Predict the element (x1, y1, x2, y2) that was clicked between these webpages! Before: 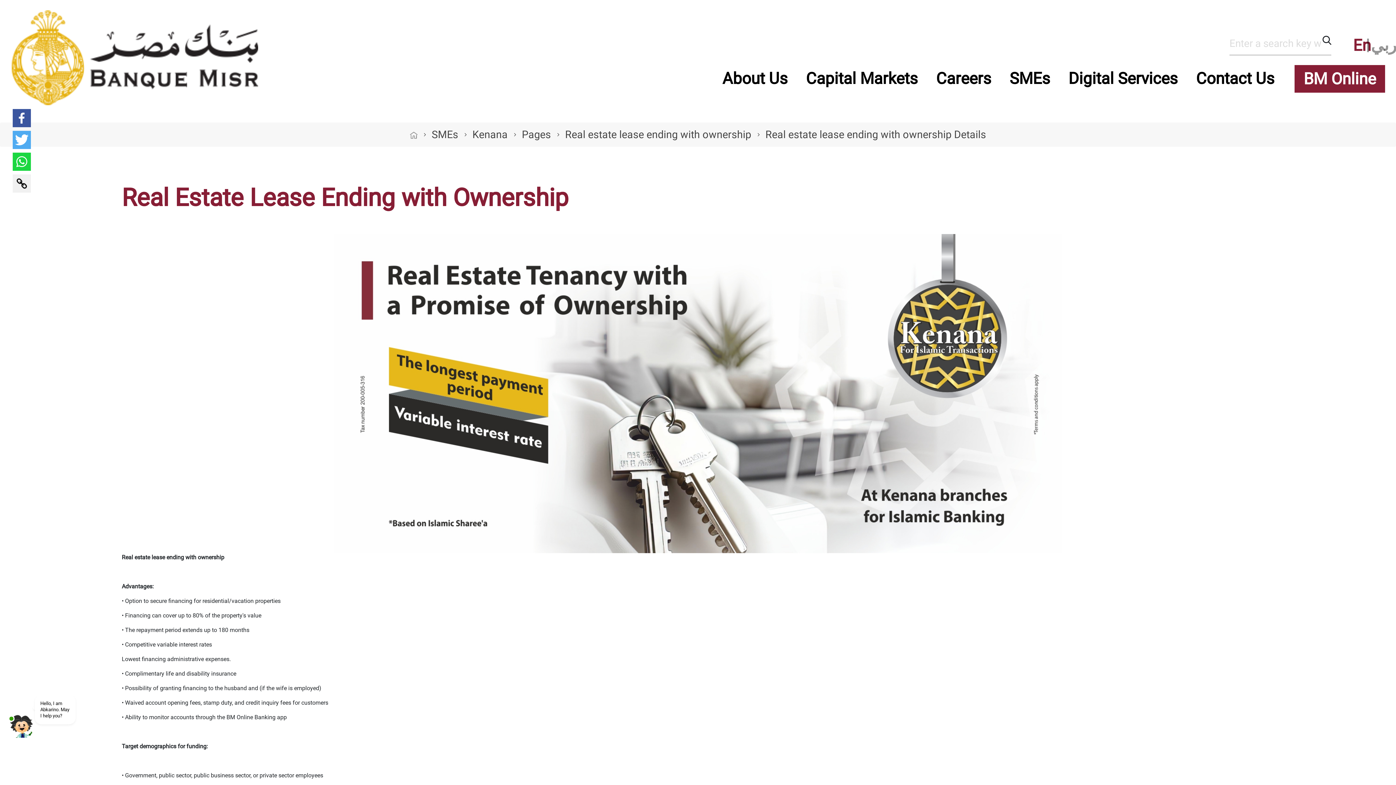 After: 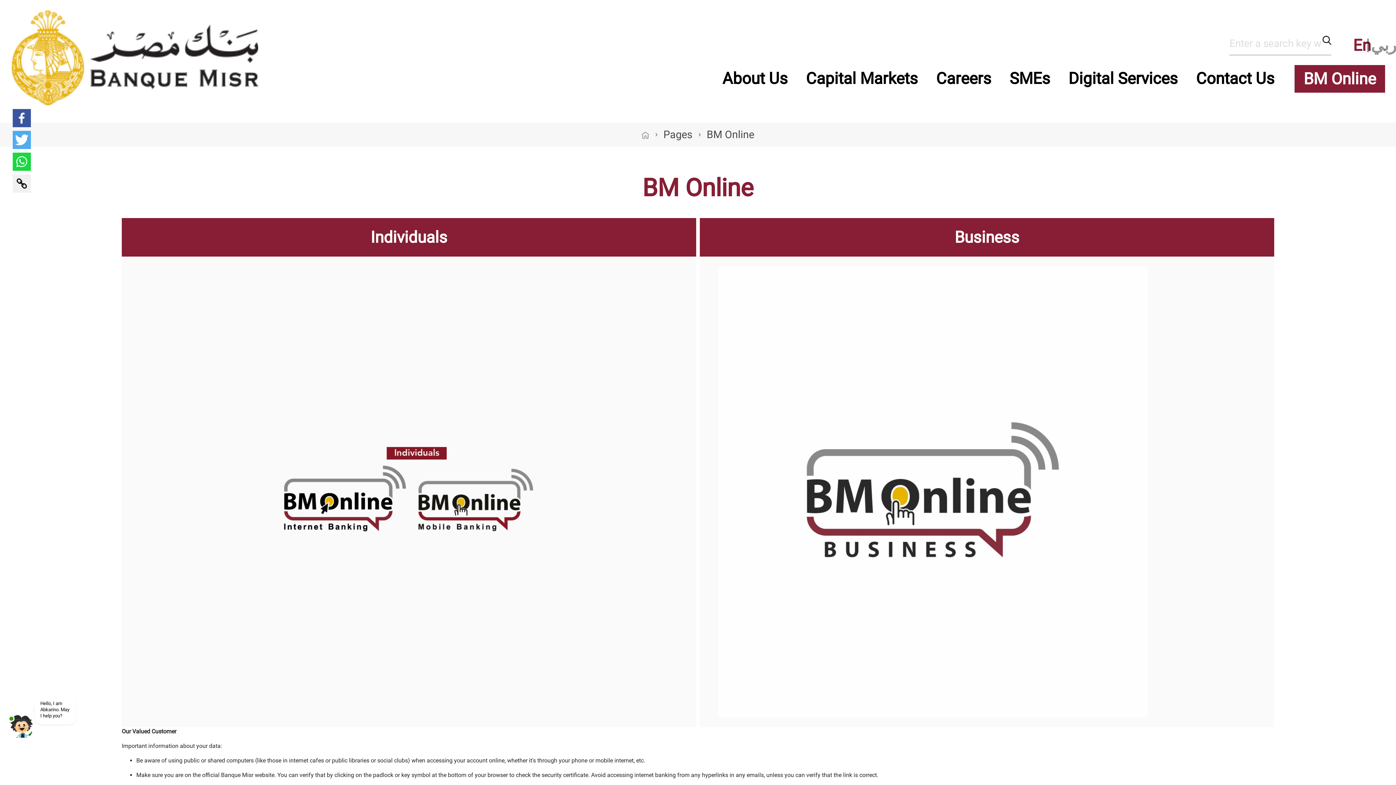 Action: bbox: (1294, 65, 1385, 92) label: BM Online